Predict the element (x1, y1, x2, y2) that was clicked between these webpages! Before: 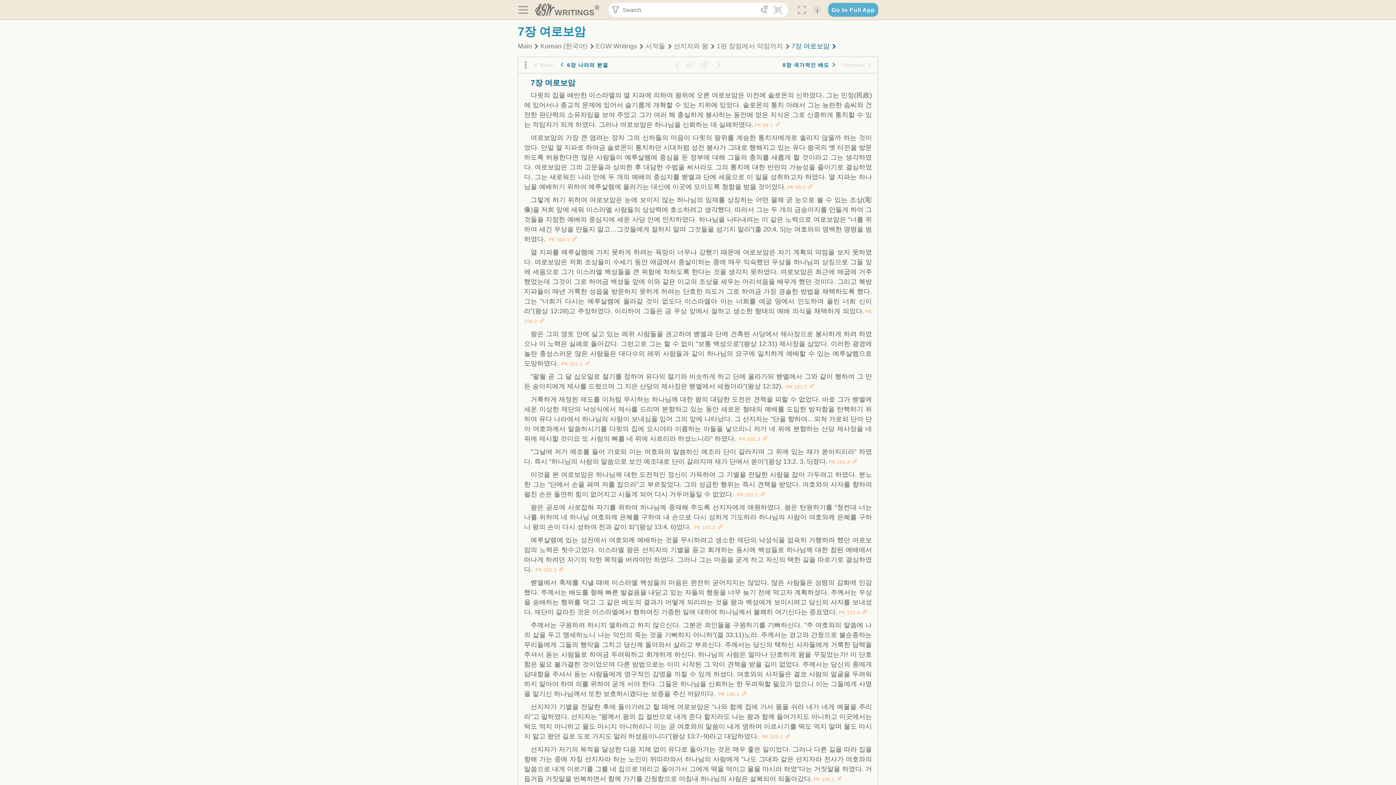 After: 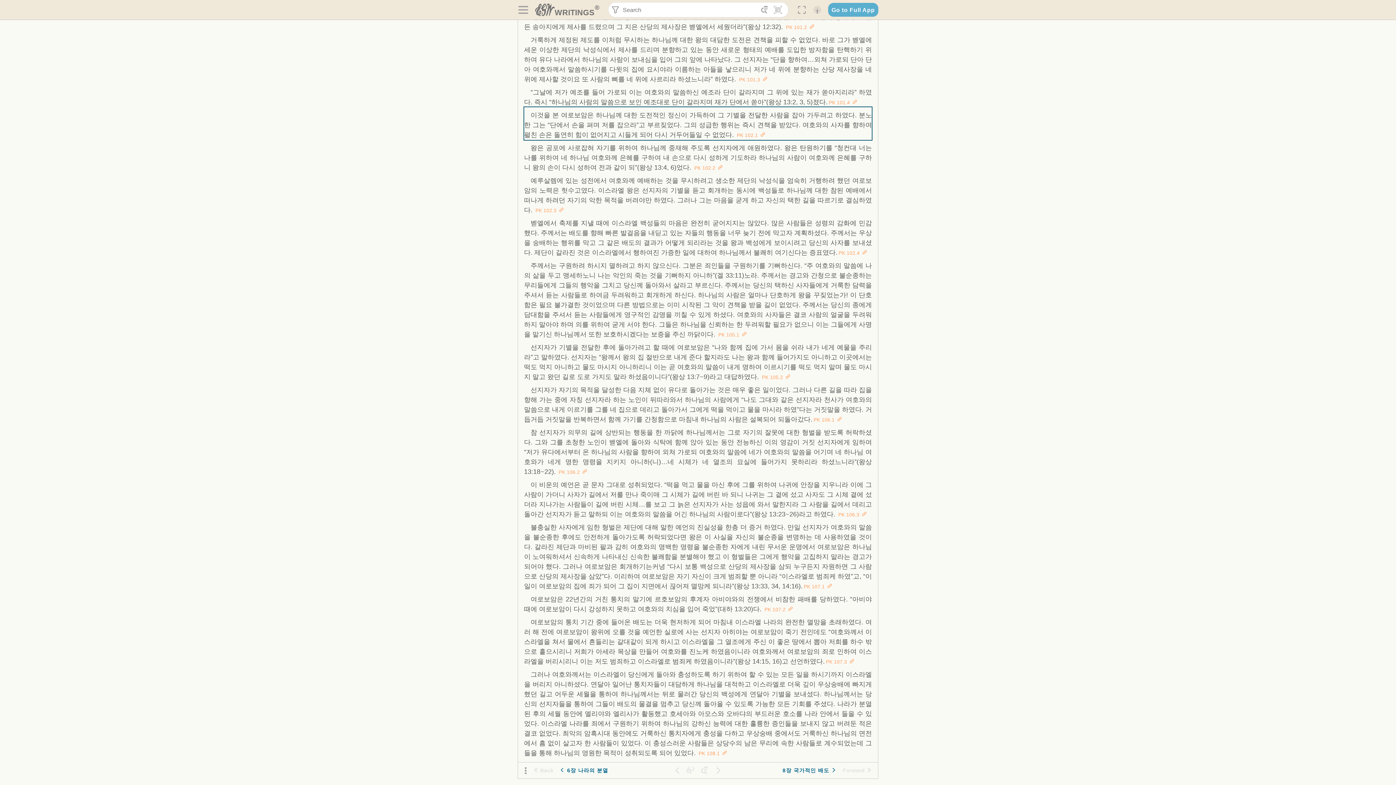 Action: bbox: (759, 492, 765, 497) label: Paragraph PK 102.1